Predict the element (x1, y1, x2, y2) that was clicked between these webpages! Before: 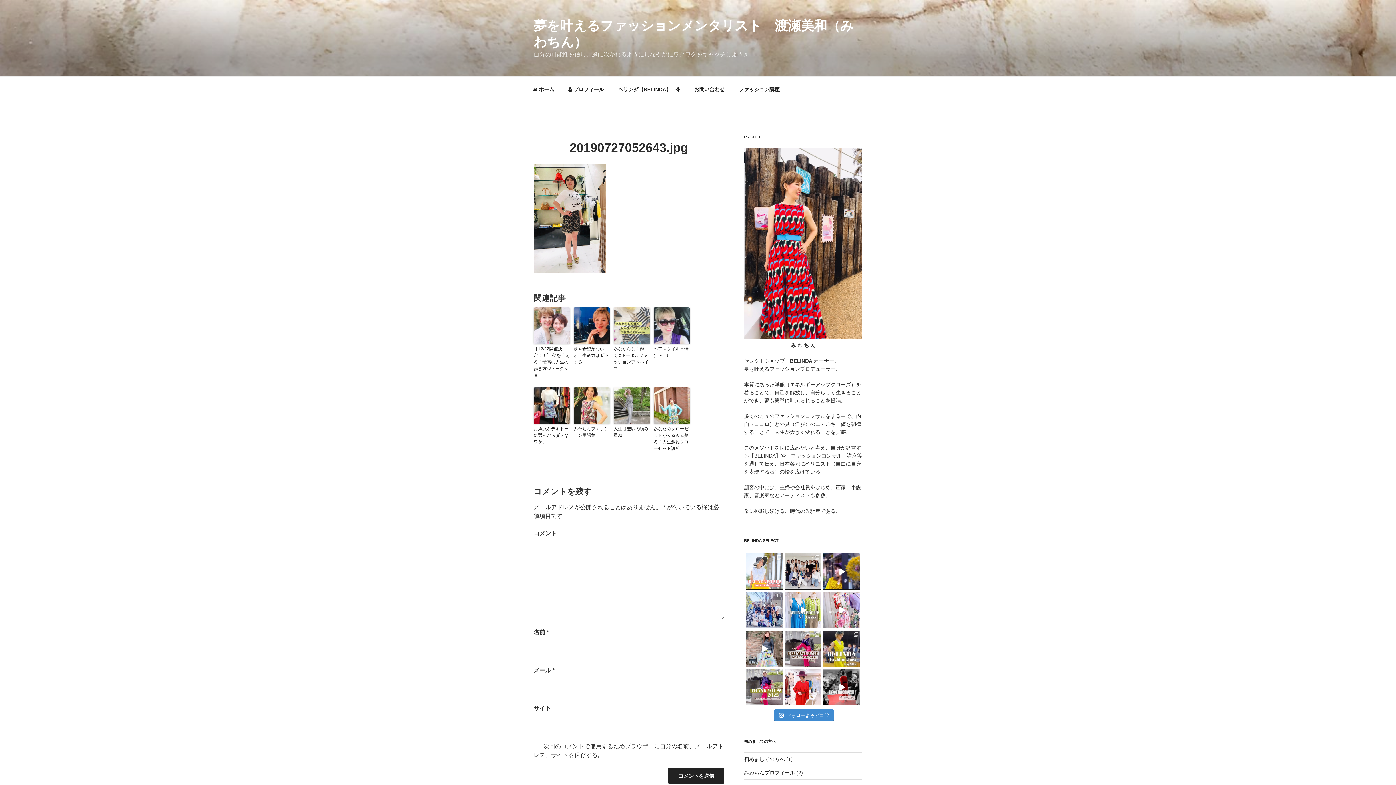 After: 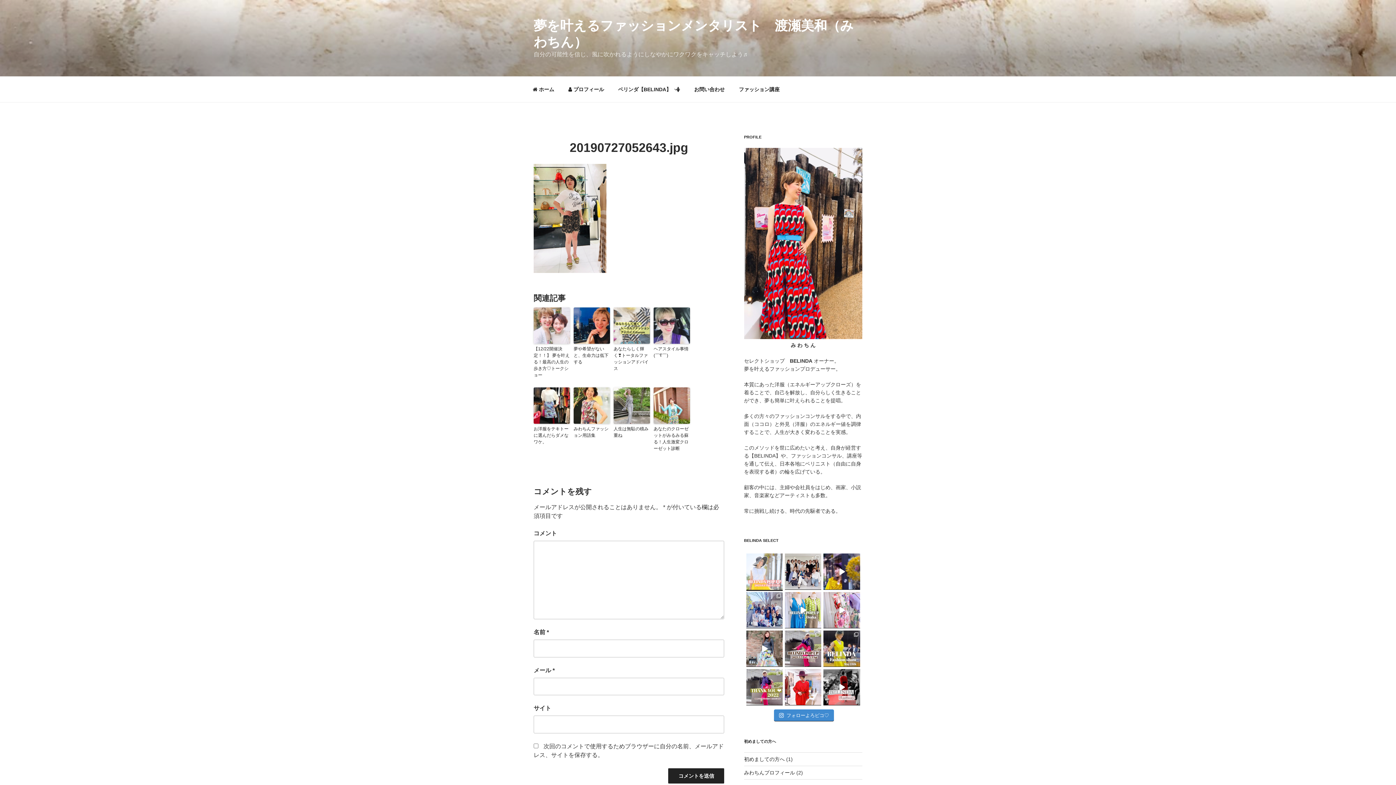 Action: label: BELINDAポップアップショップ開催！！ bbox: (746, 553, 782, 590)